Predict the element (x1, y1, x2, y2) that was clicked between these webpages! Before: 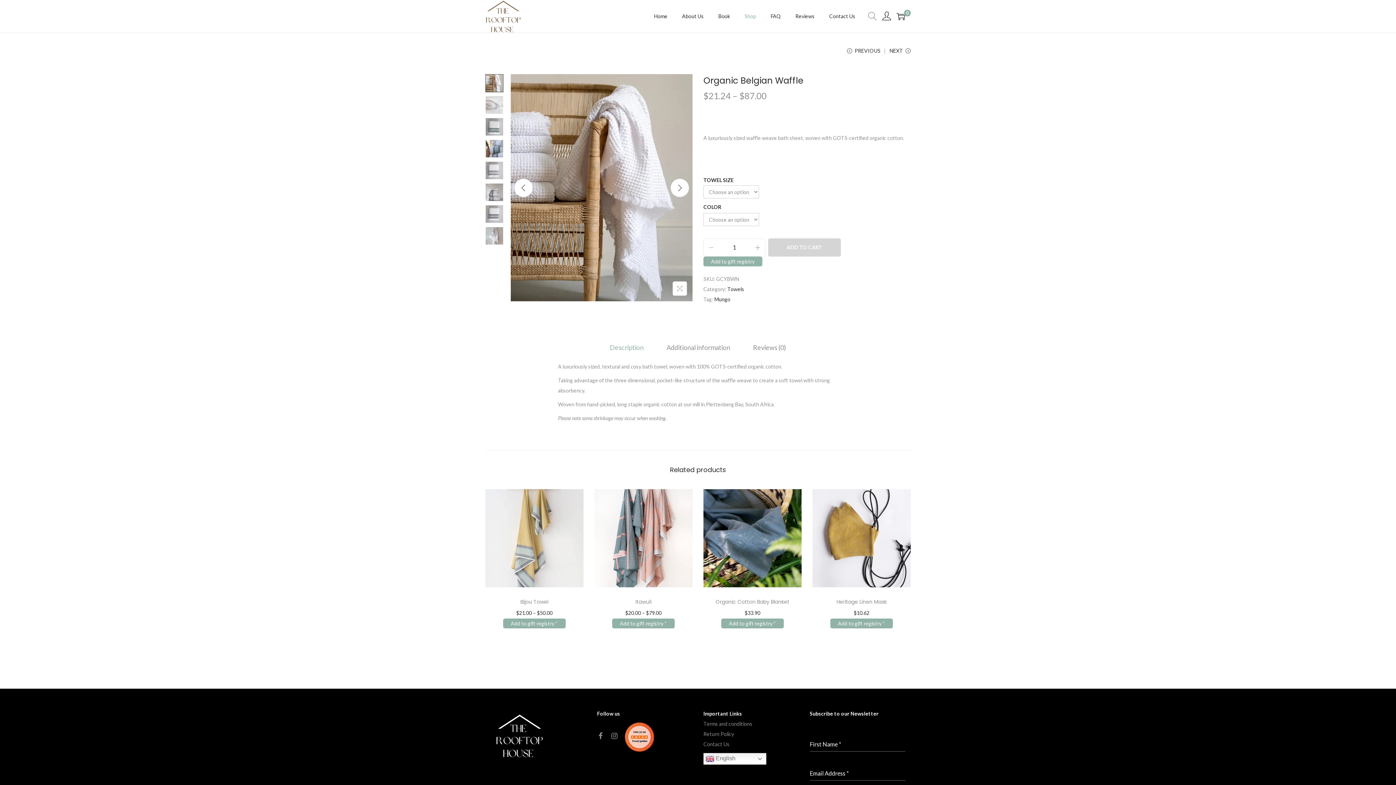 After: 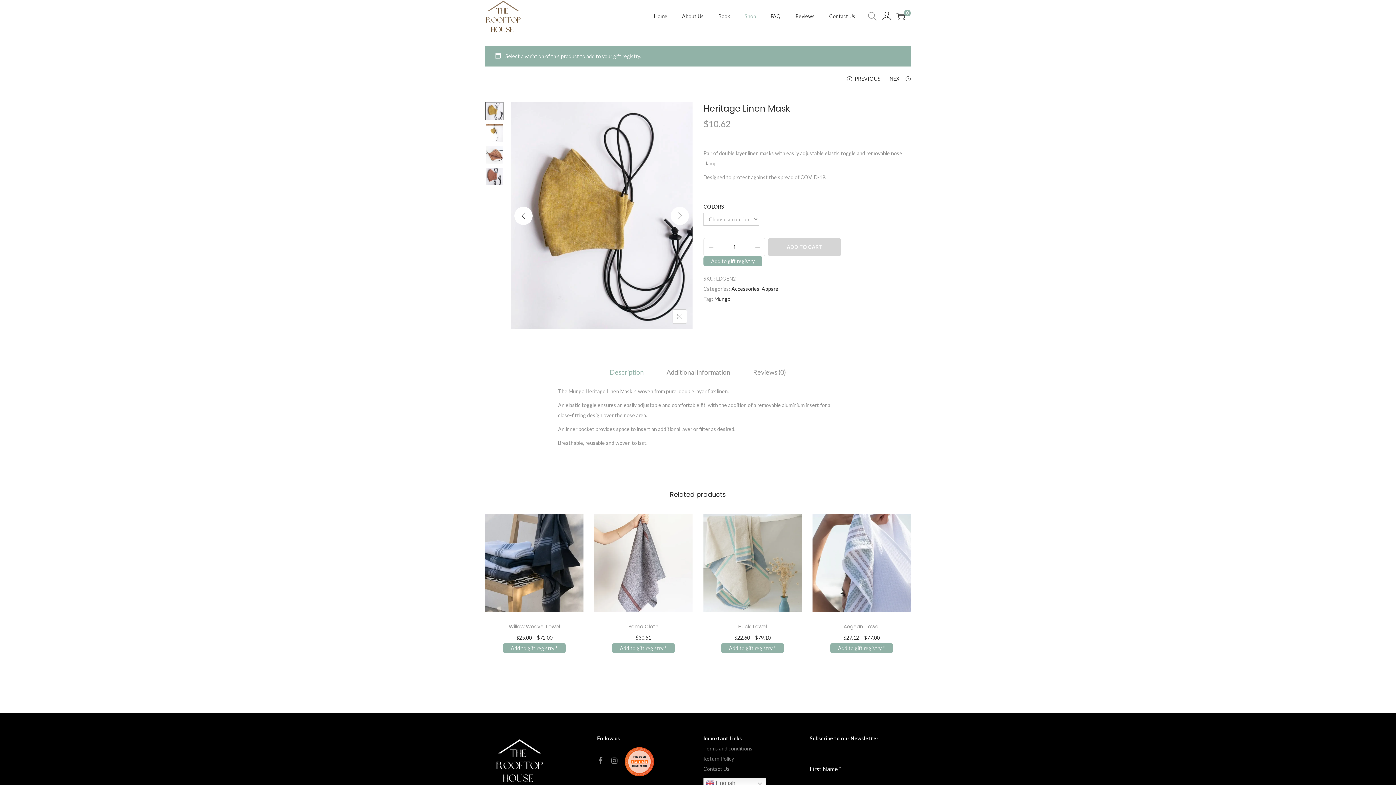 Action: bbox: (830, 619, 893, 628) label: Add to gift registry *